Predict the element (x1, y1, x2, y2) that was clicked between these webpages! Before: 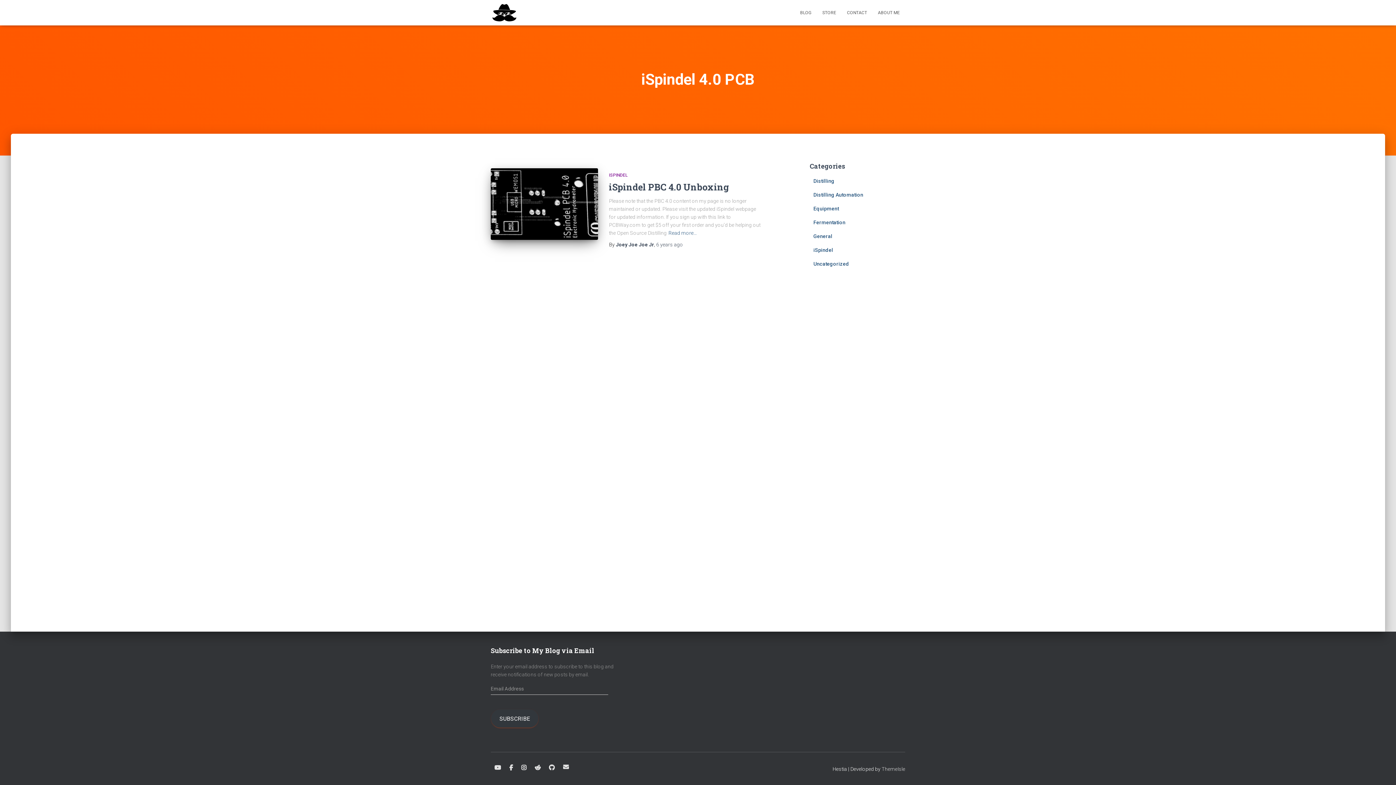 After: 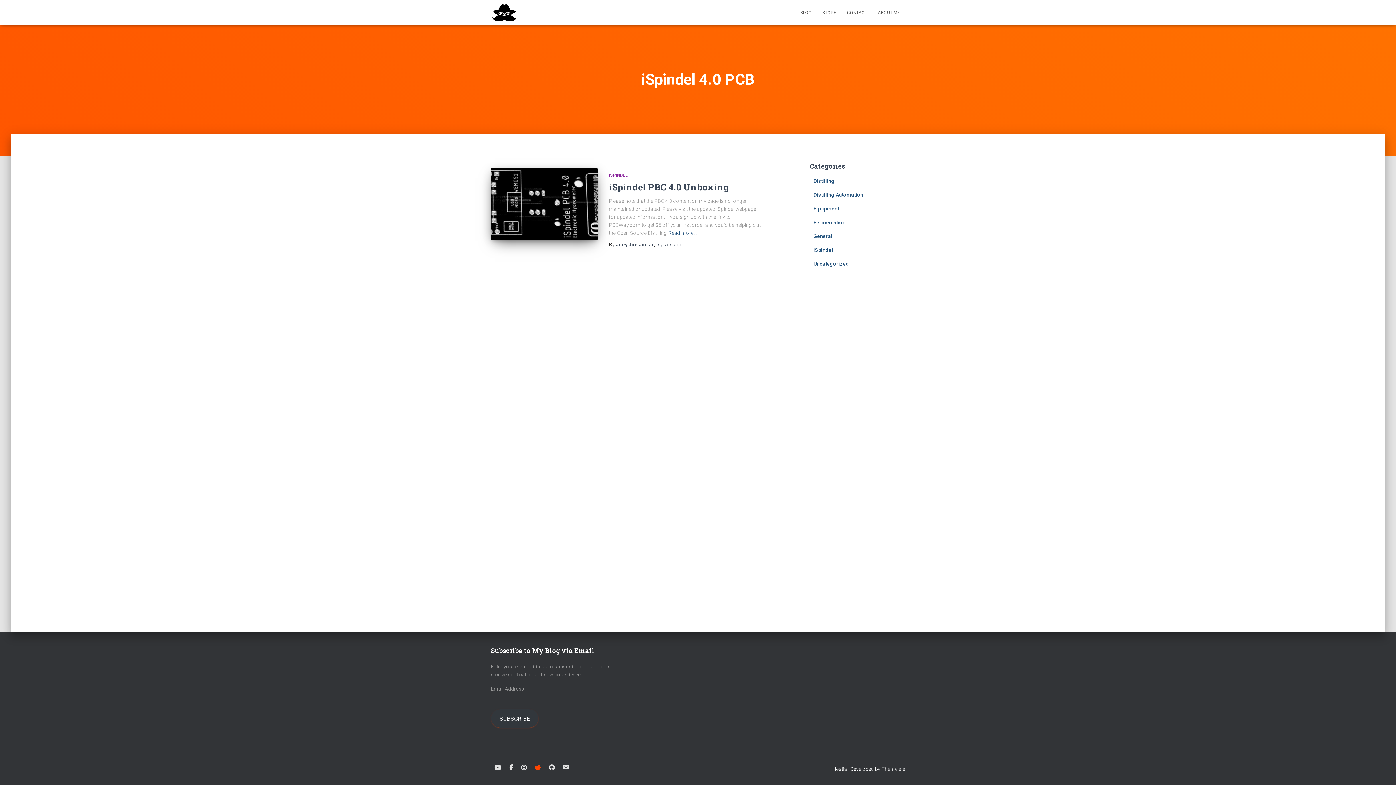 Action: label: REDDIT bbox: (531, 760, 544, 776)